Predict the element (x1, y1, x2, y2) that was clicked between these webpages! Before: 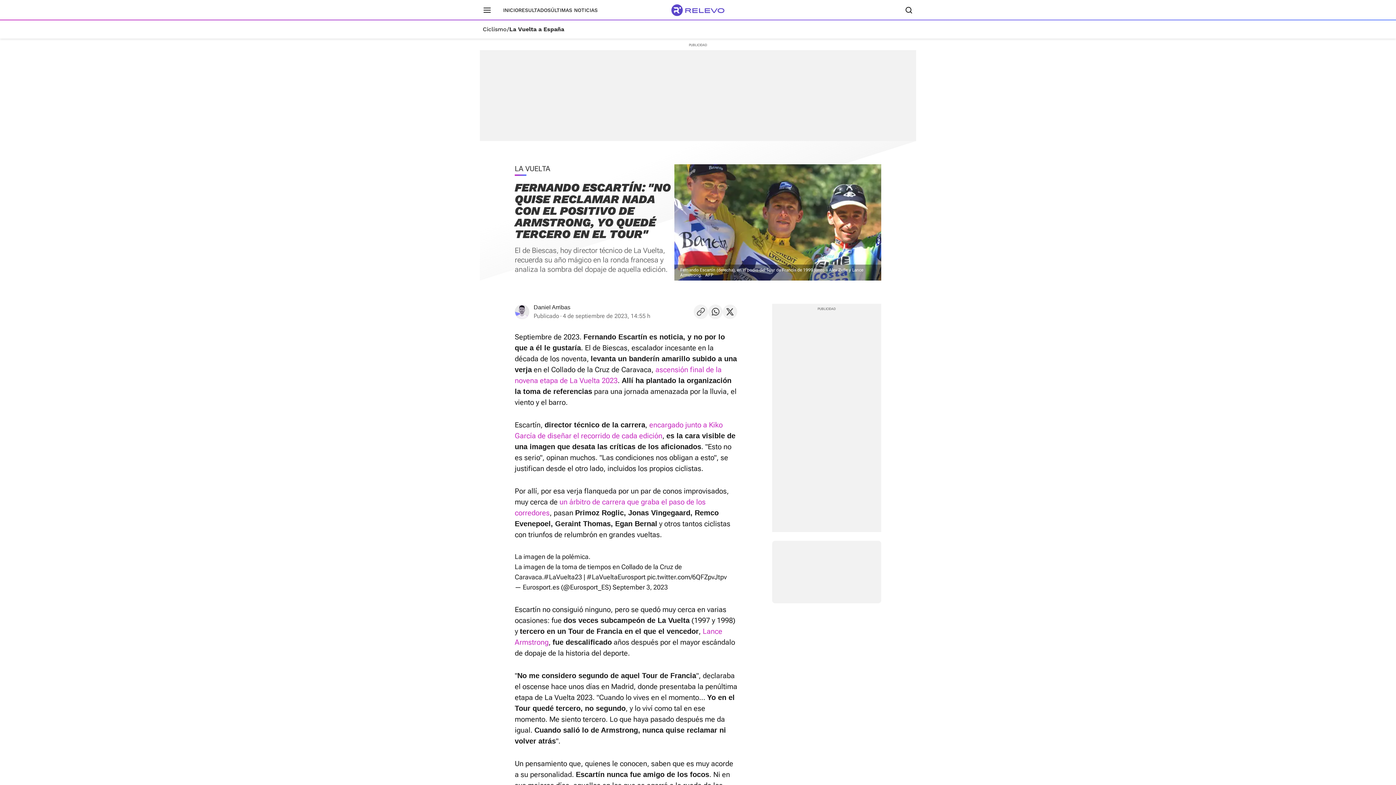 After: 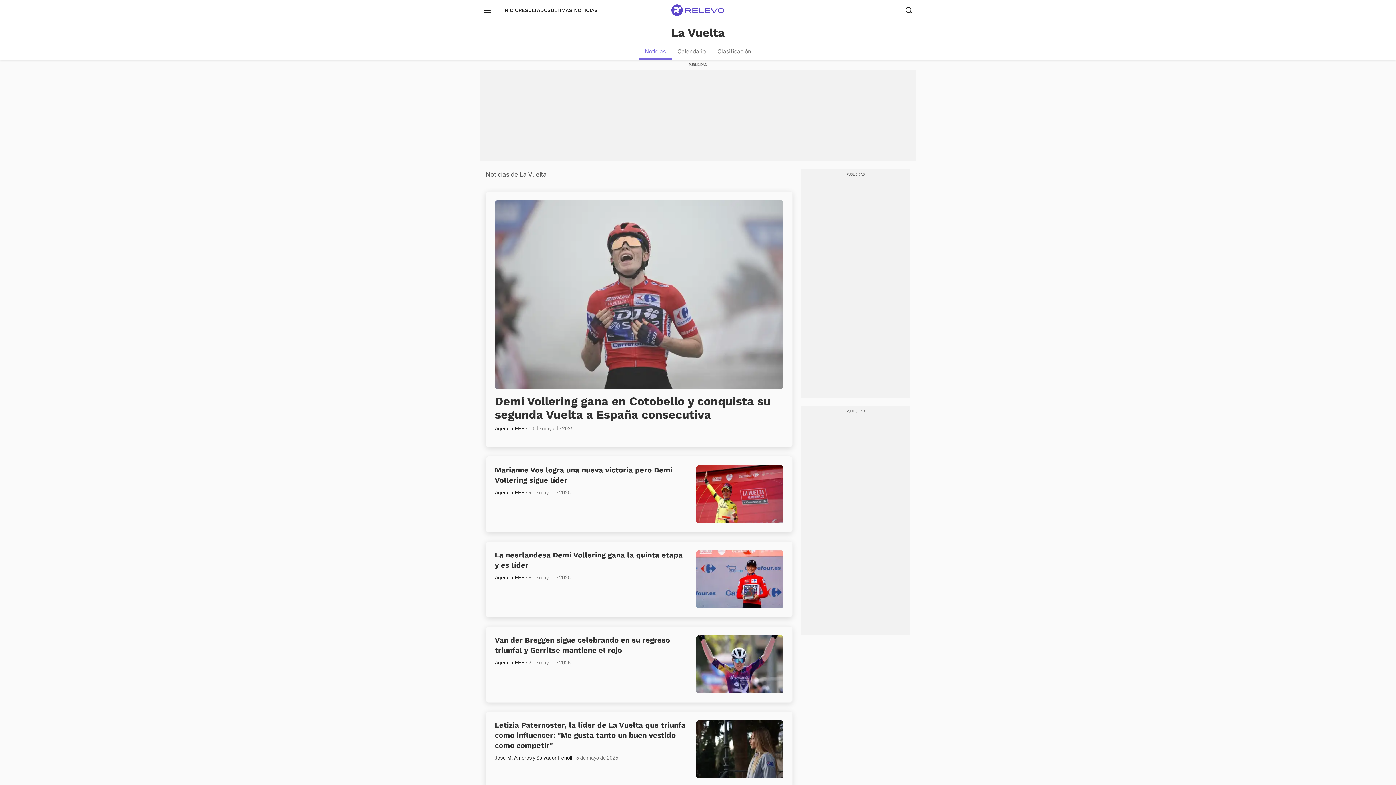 Action: label: La Vuelta a España bbox: (509, 26, 564, 32)